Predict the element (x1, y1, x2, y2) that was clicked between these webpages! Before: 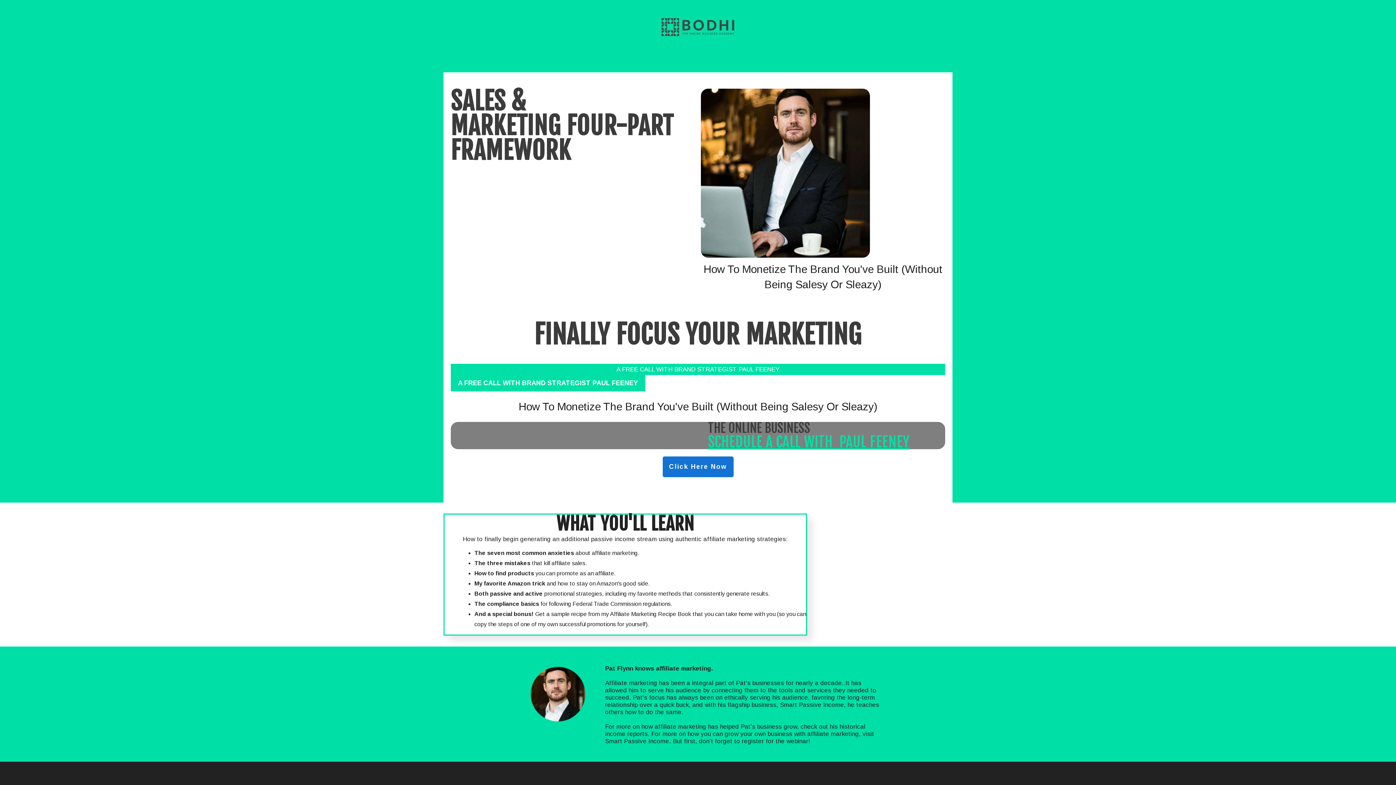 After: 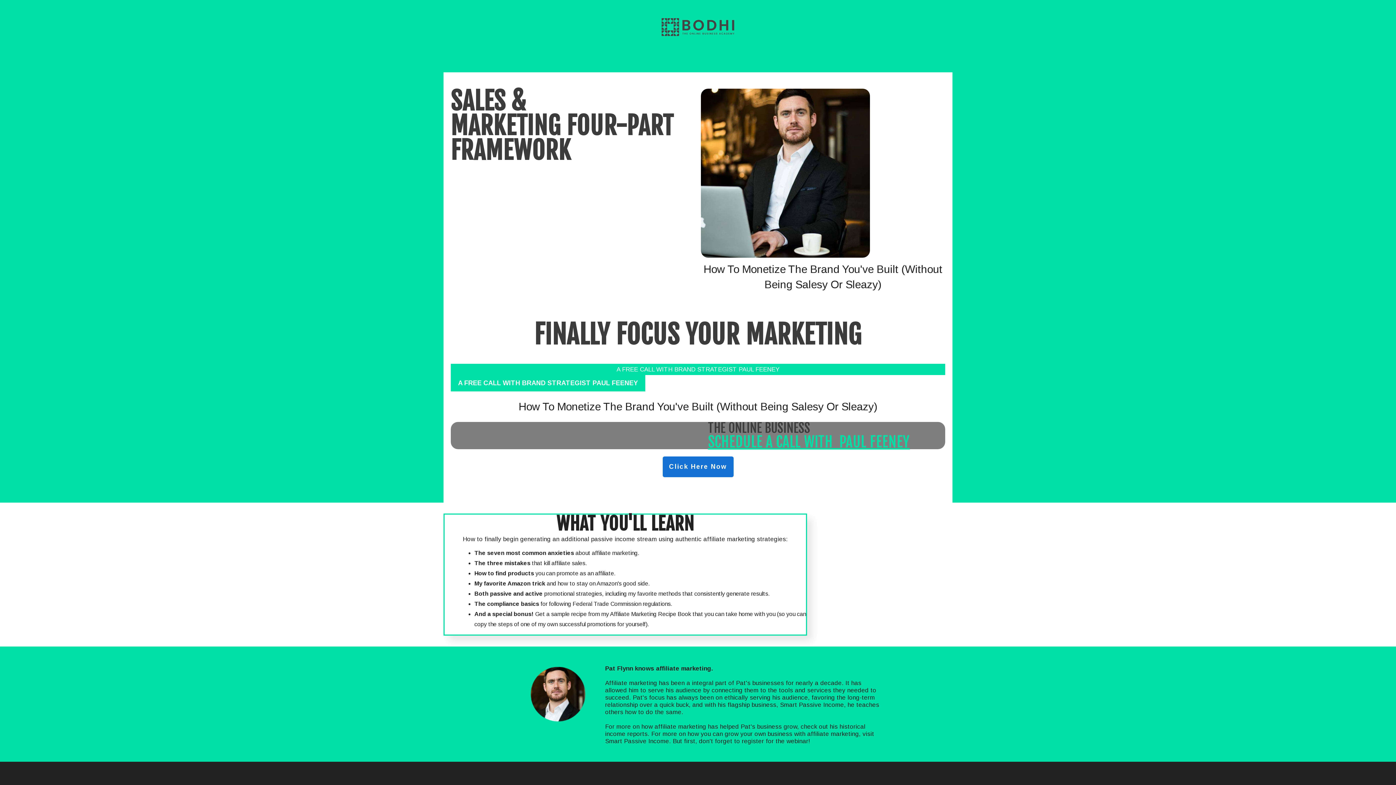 Action: bbox: (661, 18, 734, 35)